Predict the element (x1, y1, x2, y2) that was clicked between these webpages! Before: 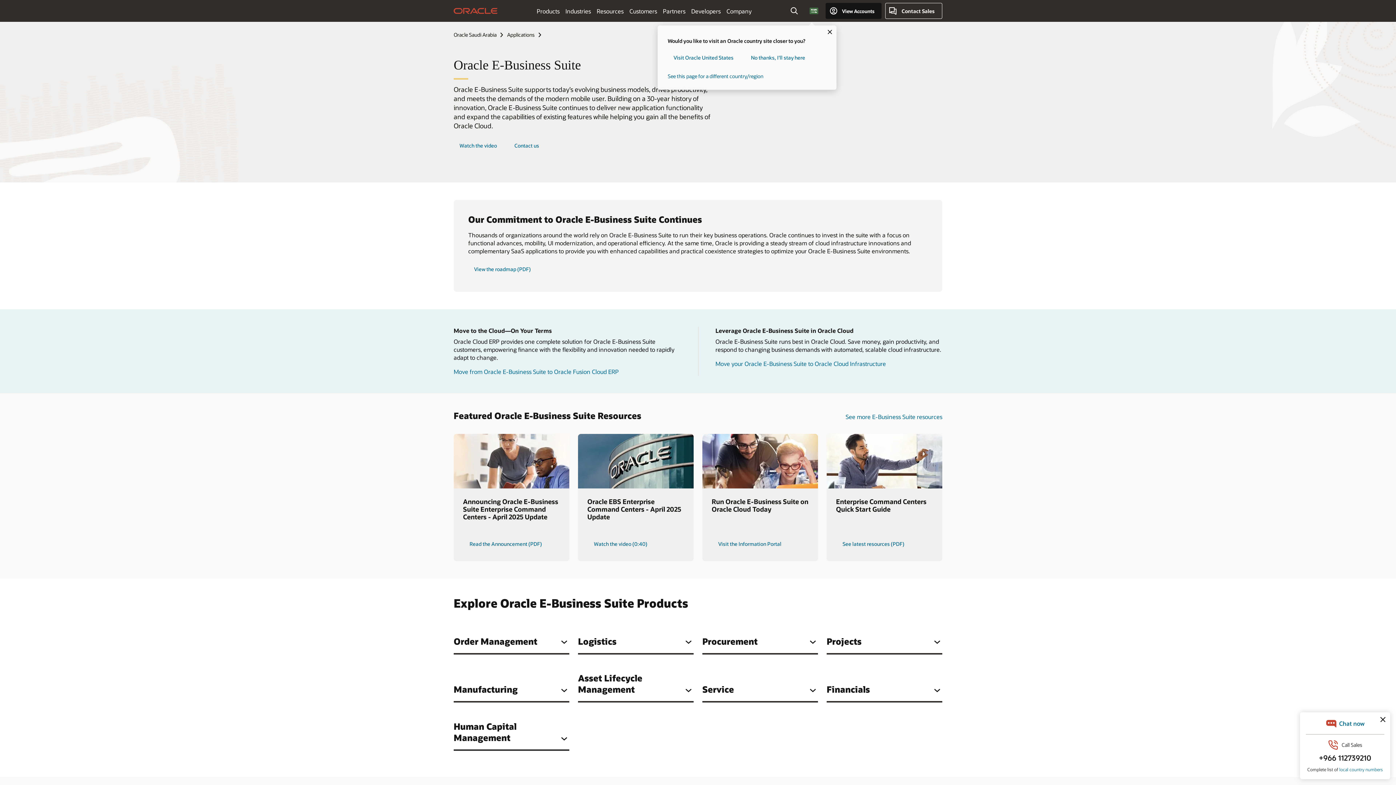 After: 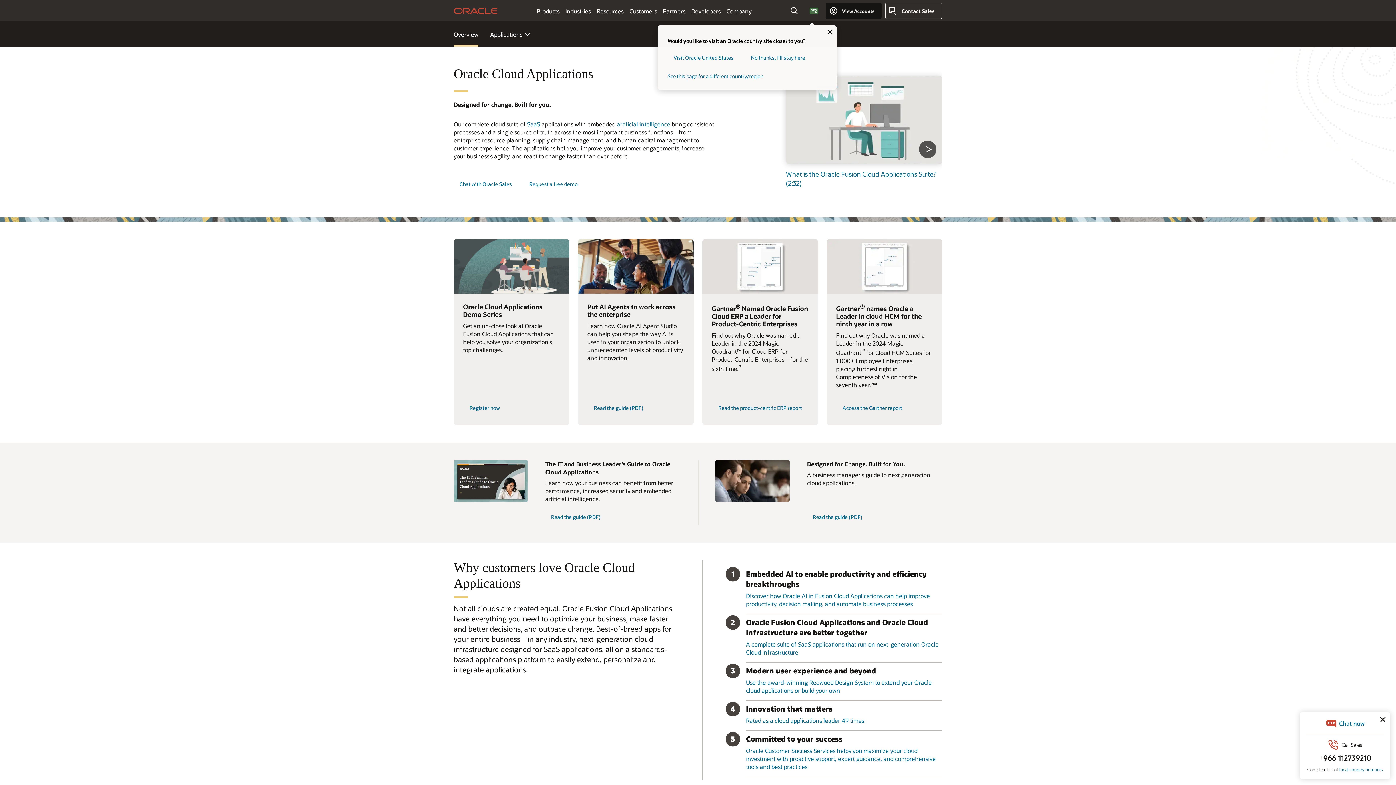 Action: bbox: (507, 31, 544, 38) label: Applications